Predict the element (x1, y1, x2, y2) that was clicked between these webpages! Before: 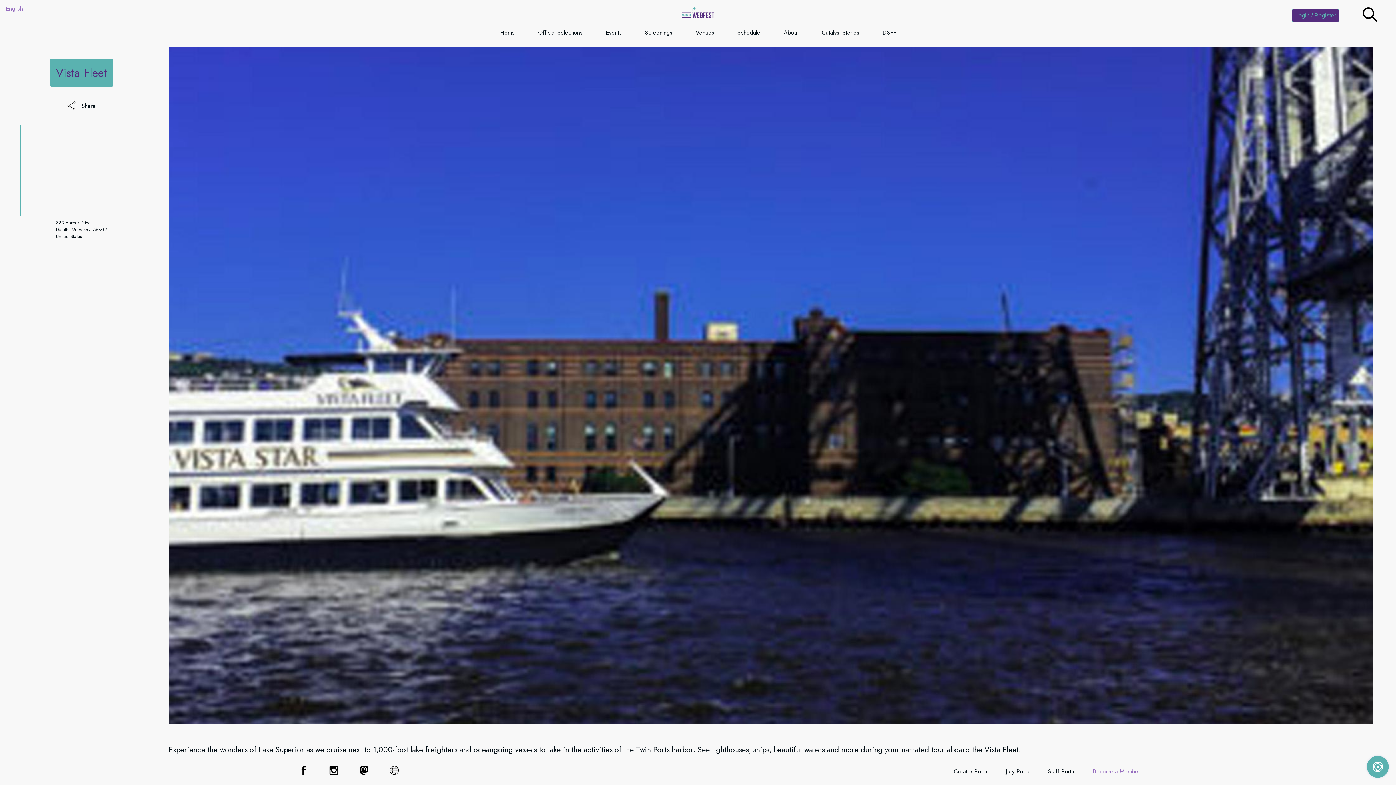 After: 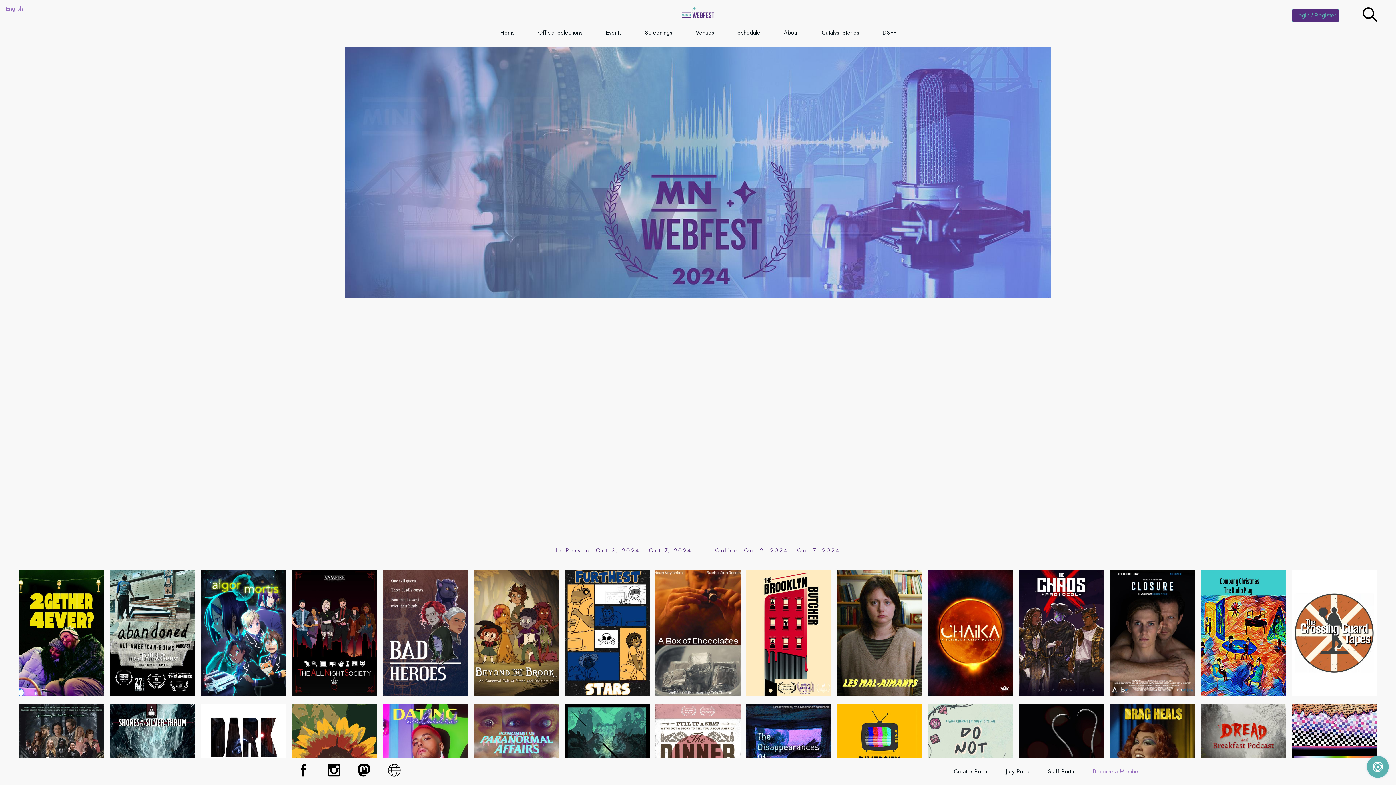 Action: bbox: (500, 28, 515, 36) label: Home